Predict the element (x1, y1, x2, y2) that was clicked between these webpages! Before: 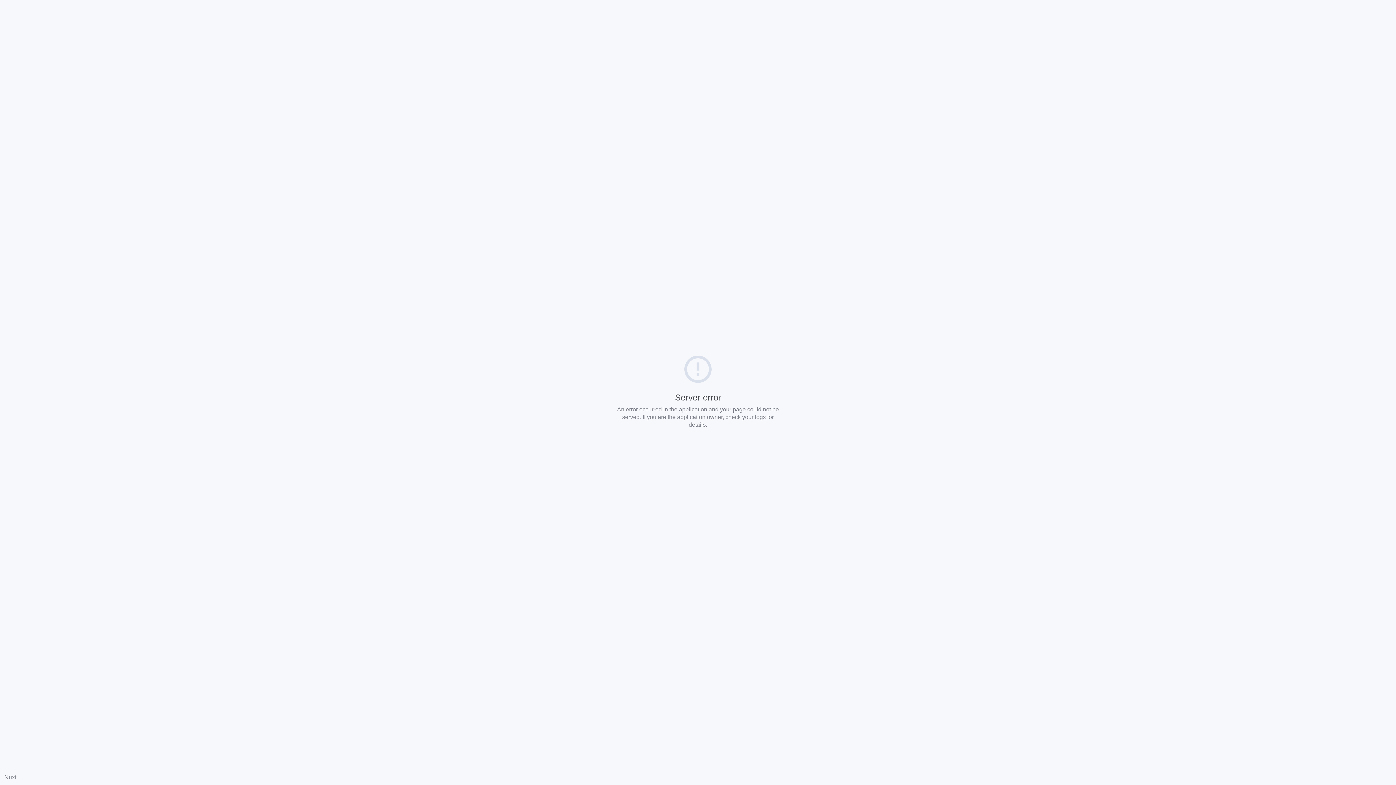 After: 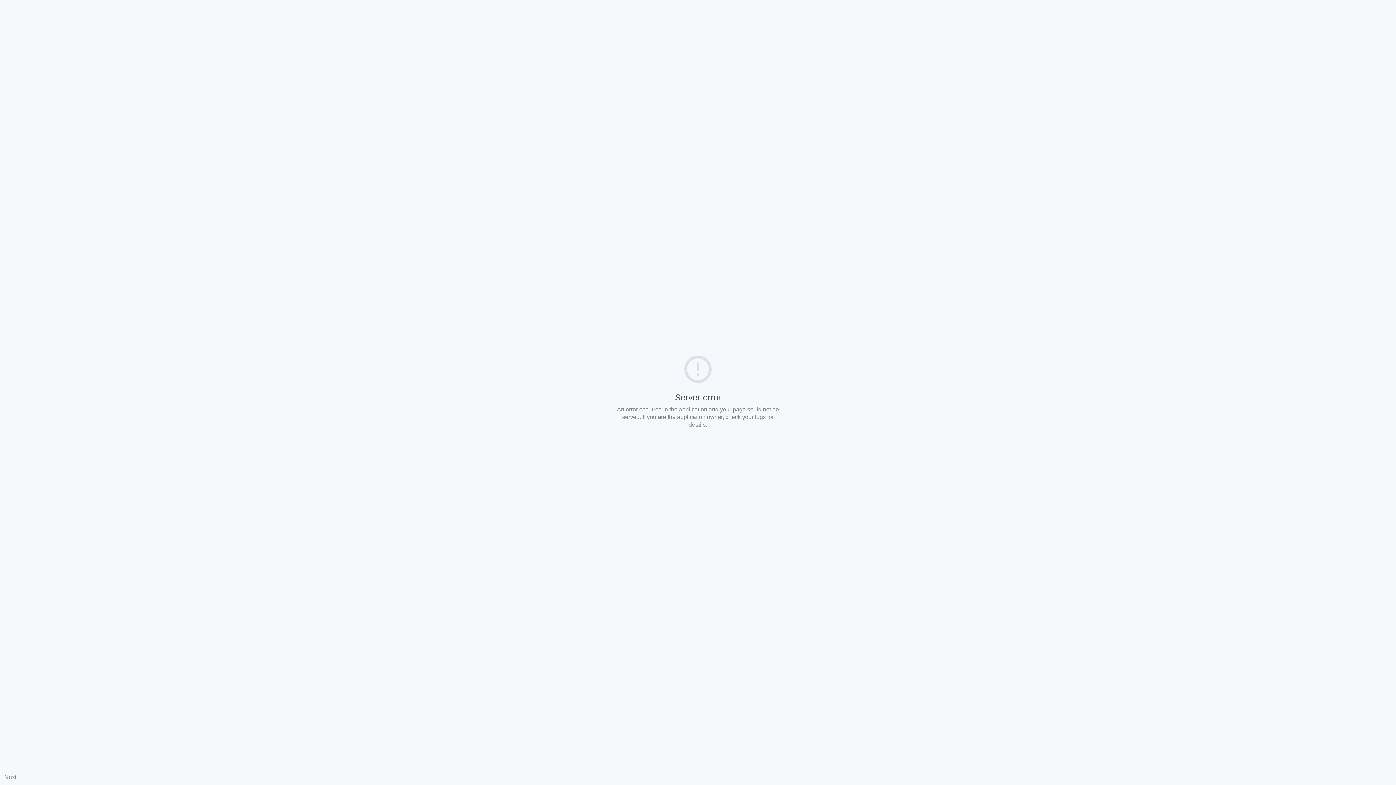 Action: label: Nuxt bbox: (4, 774, 16, 780)